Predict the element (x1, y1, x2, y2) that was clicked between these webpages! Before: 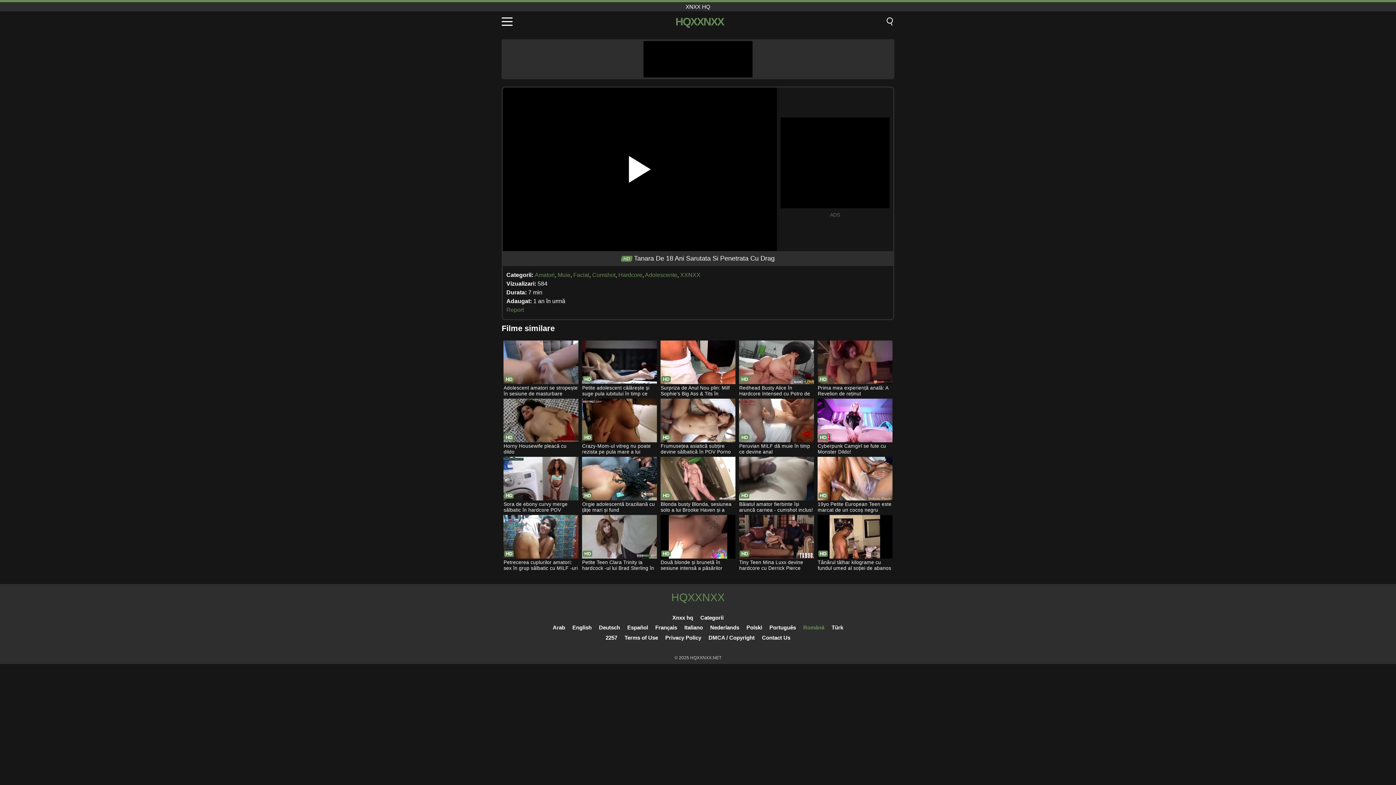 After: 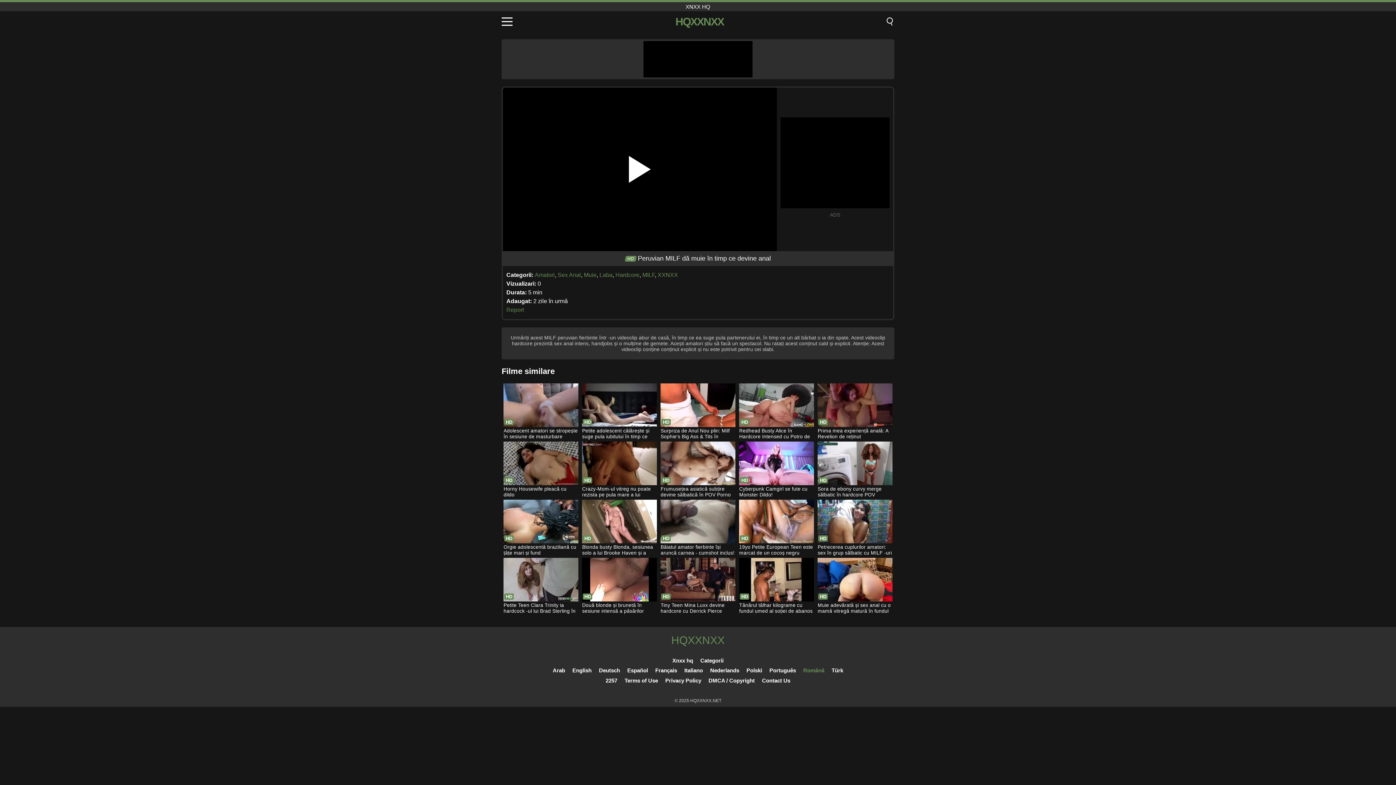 Action: bbox: (739, 398, 814, 456) label: Peruvian MILF dă muie în timp ce devine anal